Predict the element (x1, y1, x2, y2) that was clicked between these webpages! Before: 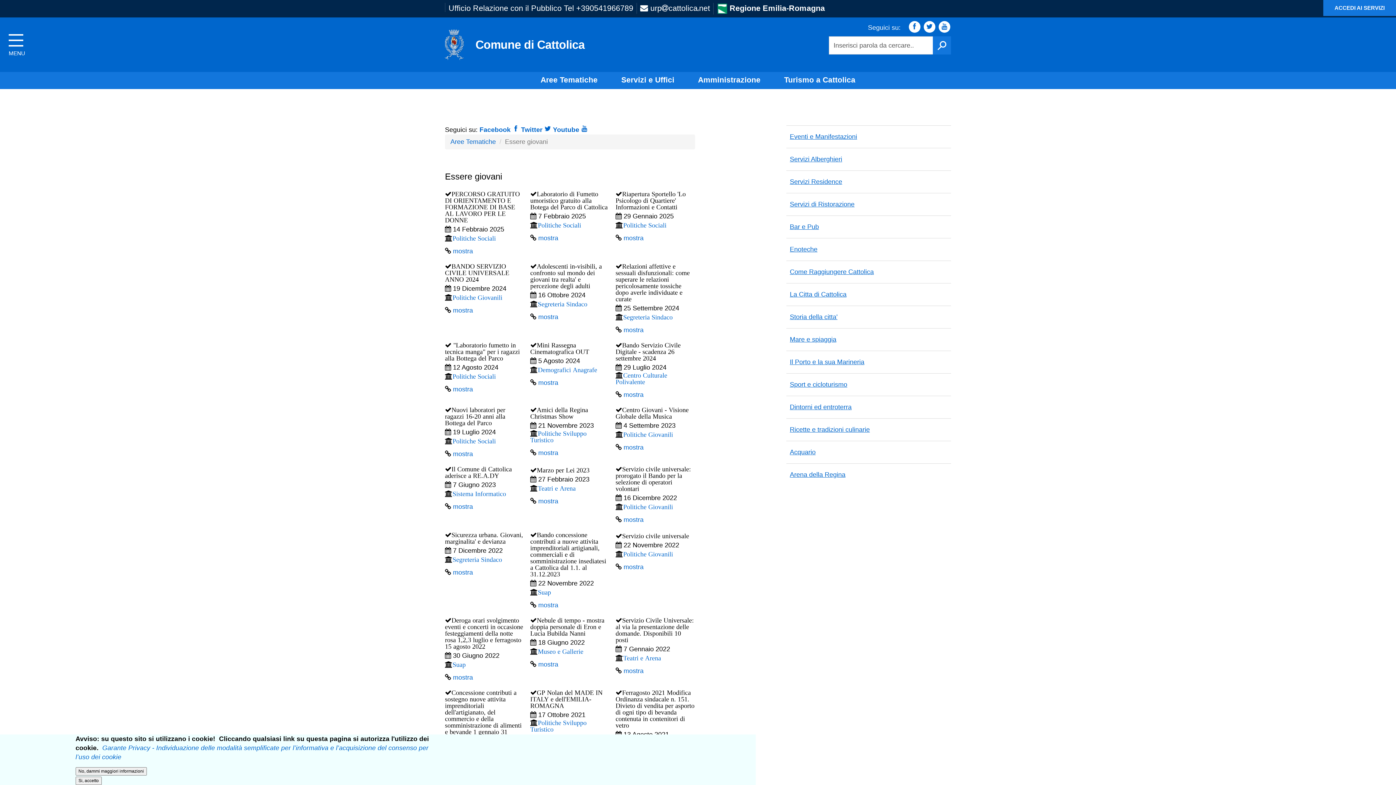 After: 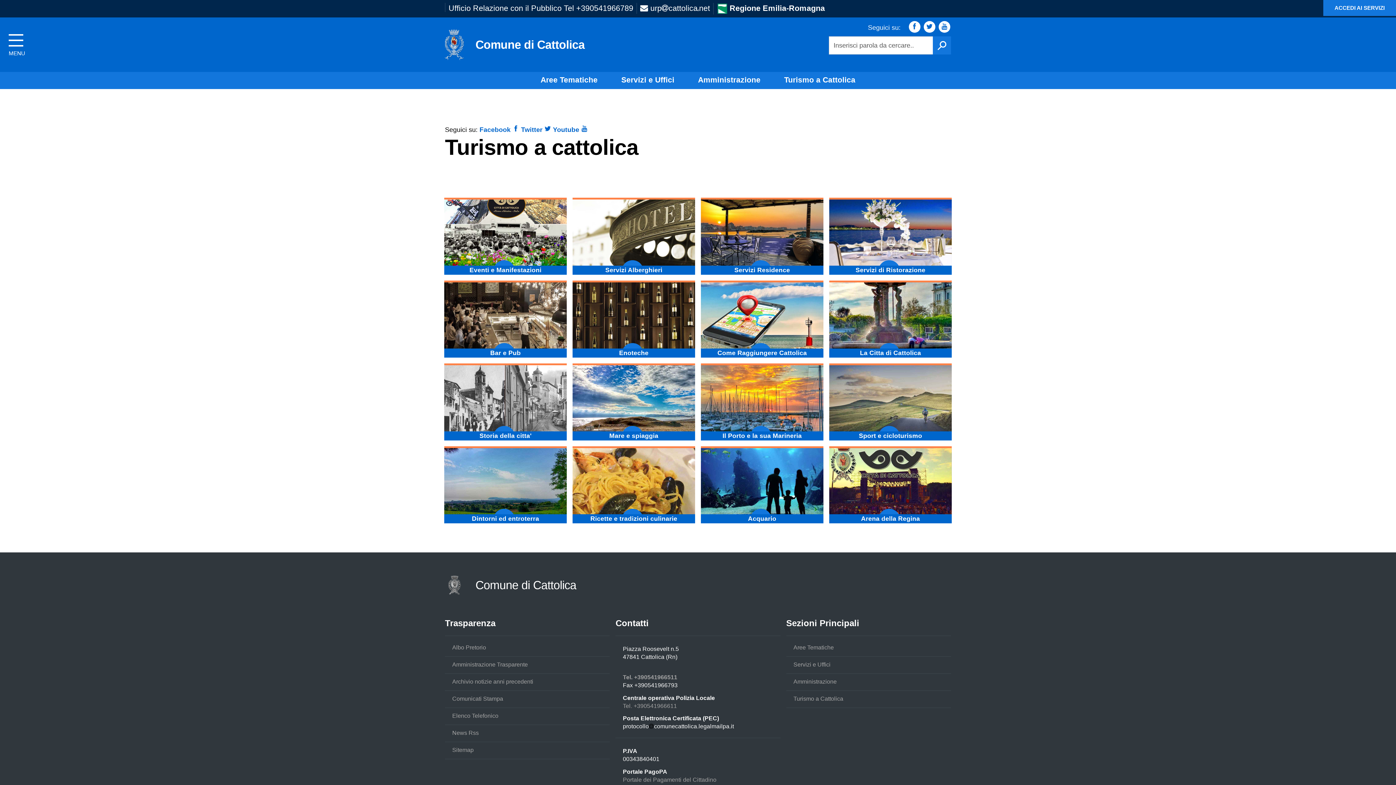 Action: bbox: (784, 75, 855, 84) label: Turismo a Cattolica